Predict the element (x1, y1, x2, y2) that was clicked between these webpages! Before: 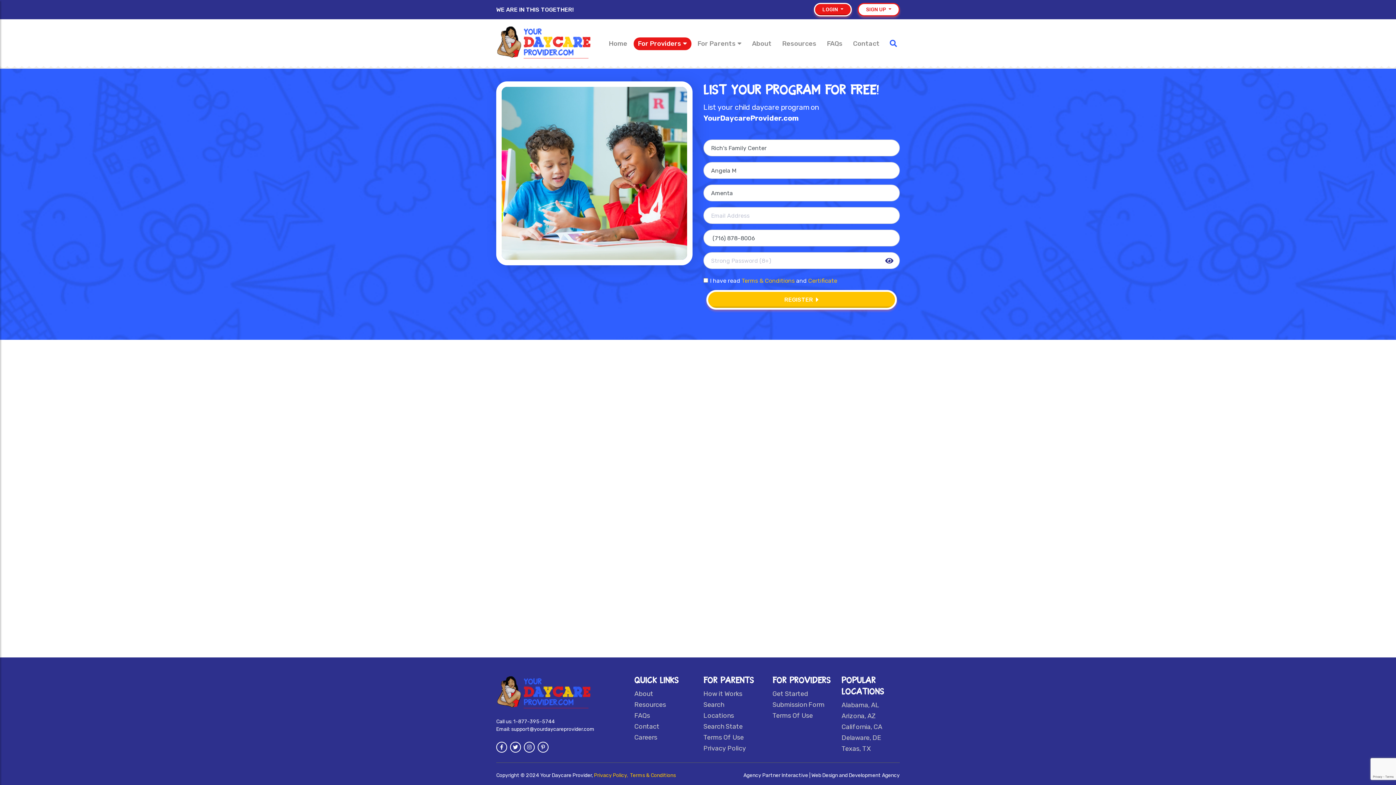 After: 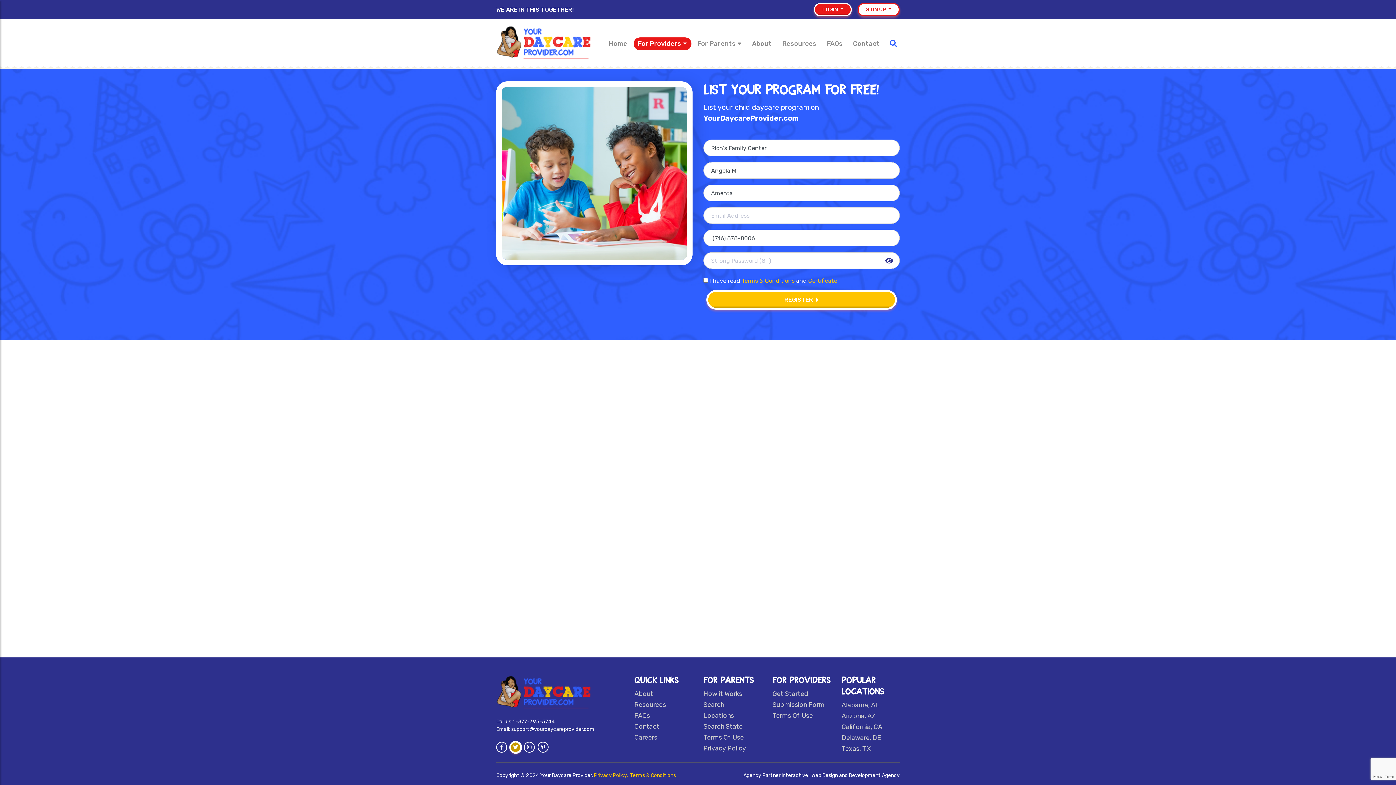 Action: bbox: (510, 742, 521, 753)